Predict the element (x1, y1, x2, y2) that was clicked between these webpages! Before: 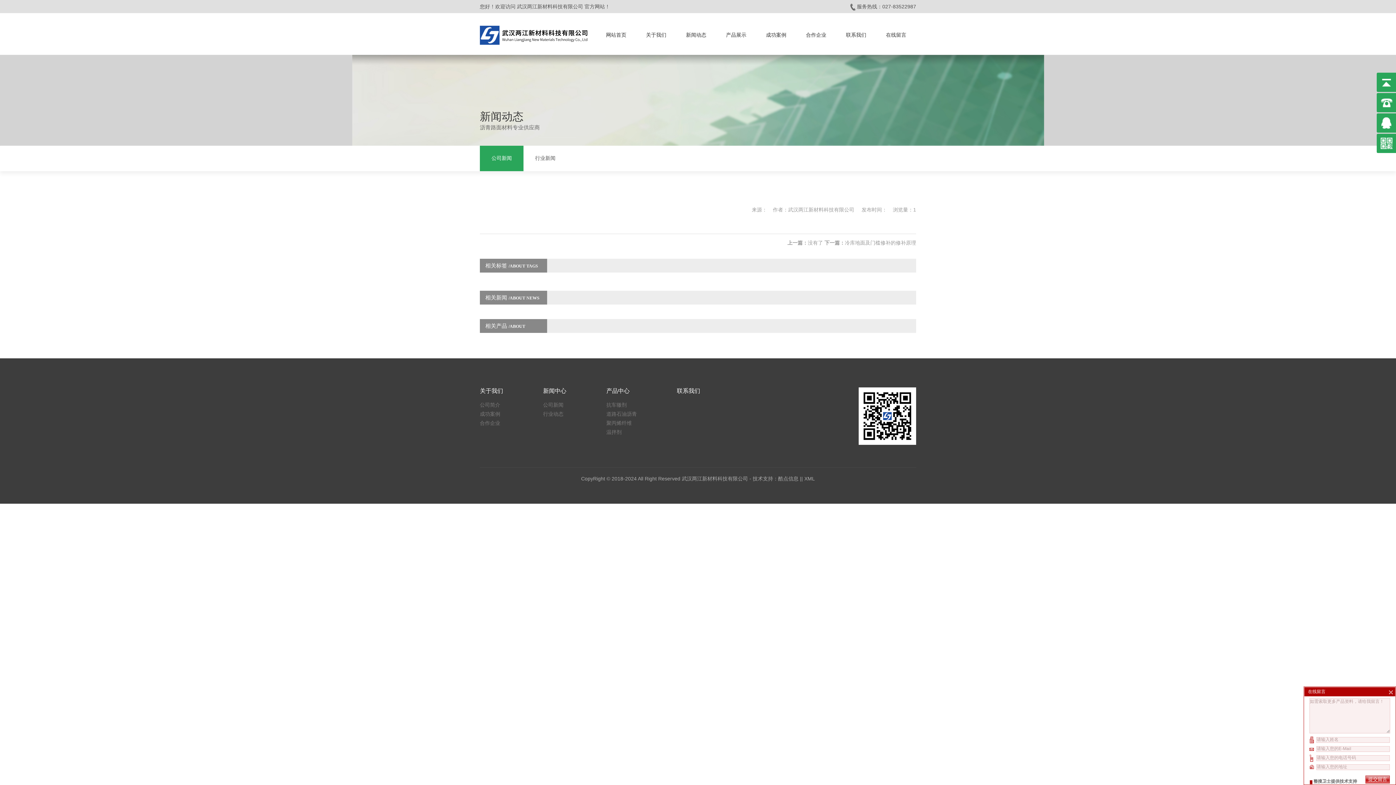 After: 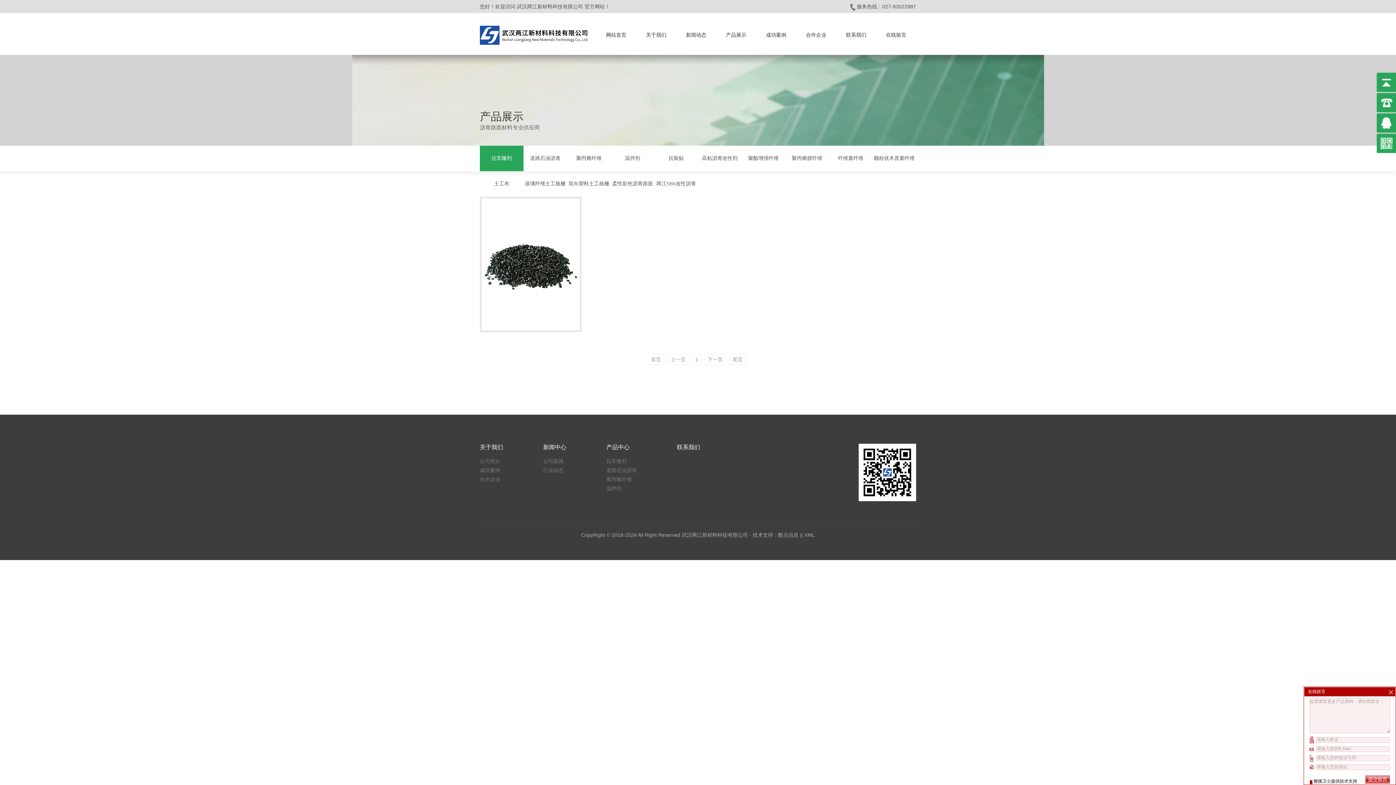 Action: label: 抗车辙剂 bbox: (606, 402, 626, 408)